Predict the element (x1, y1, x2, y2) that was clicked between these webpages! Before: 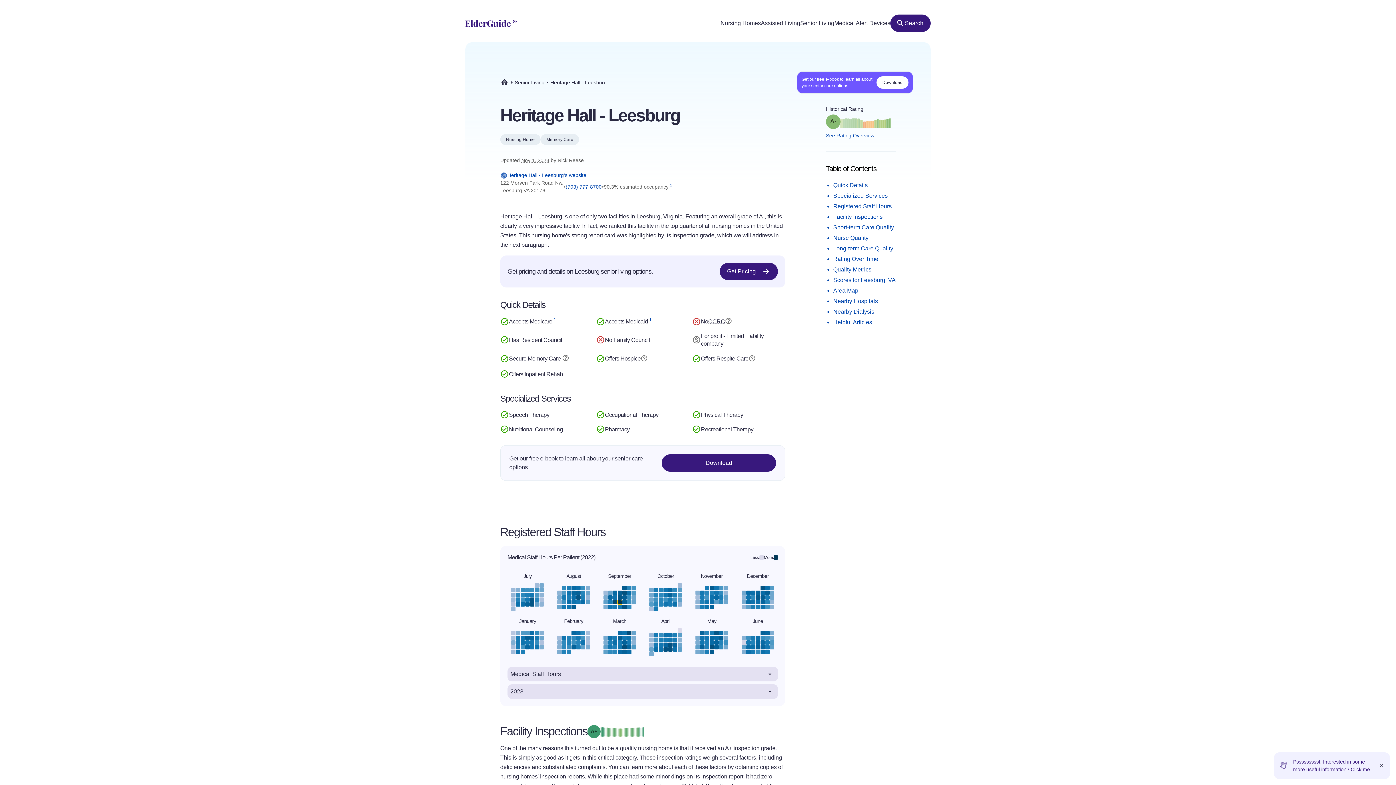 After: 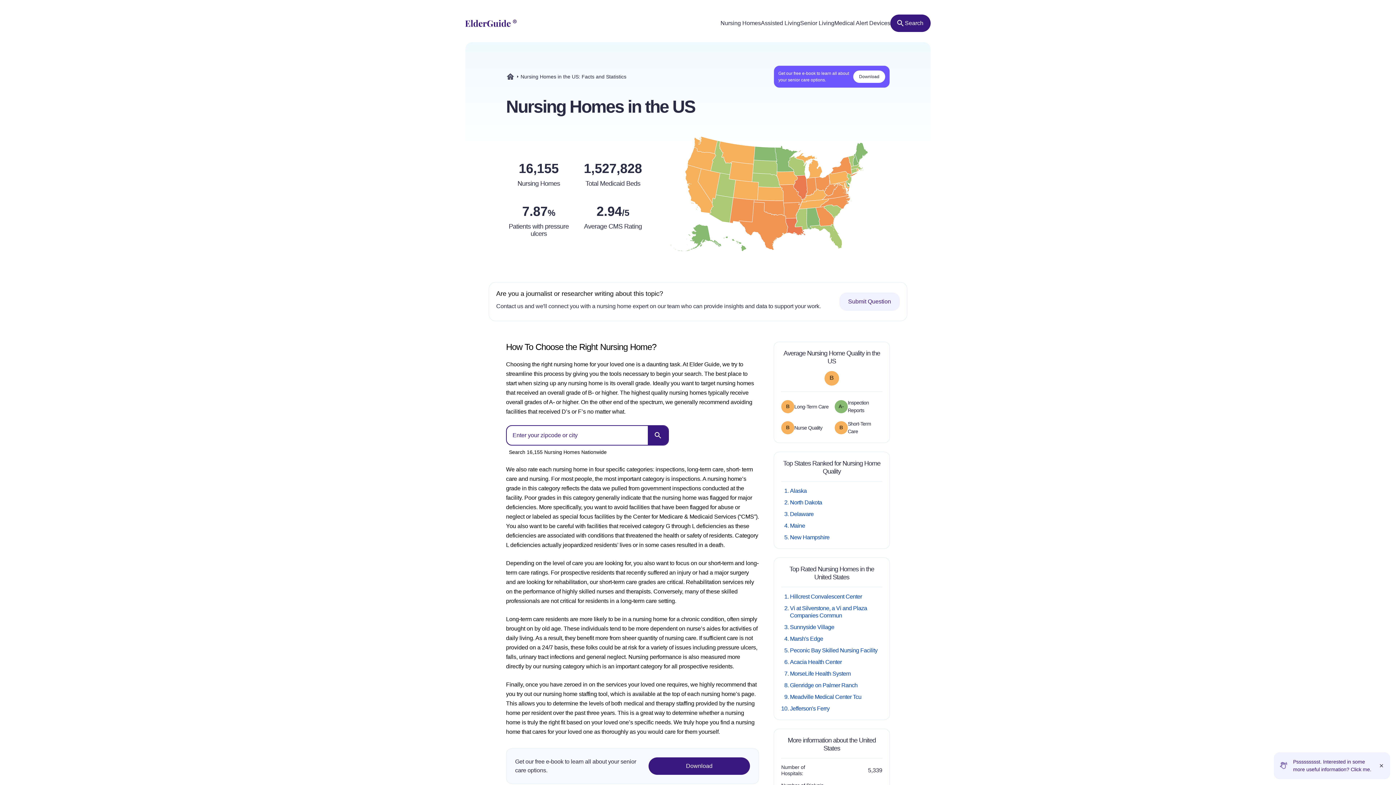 Action: label: Nursing Homes bbox: (720, 20, 761, 26)